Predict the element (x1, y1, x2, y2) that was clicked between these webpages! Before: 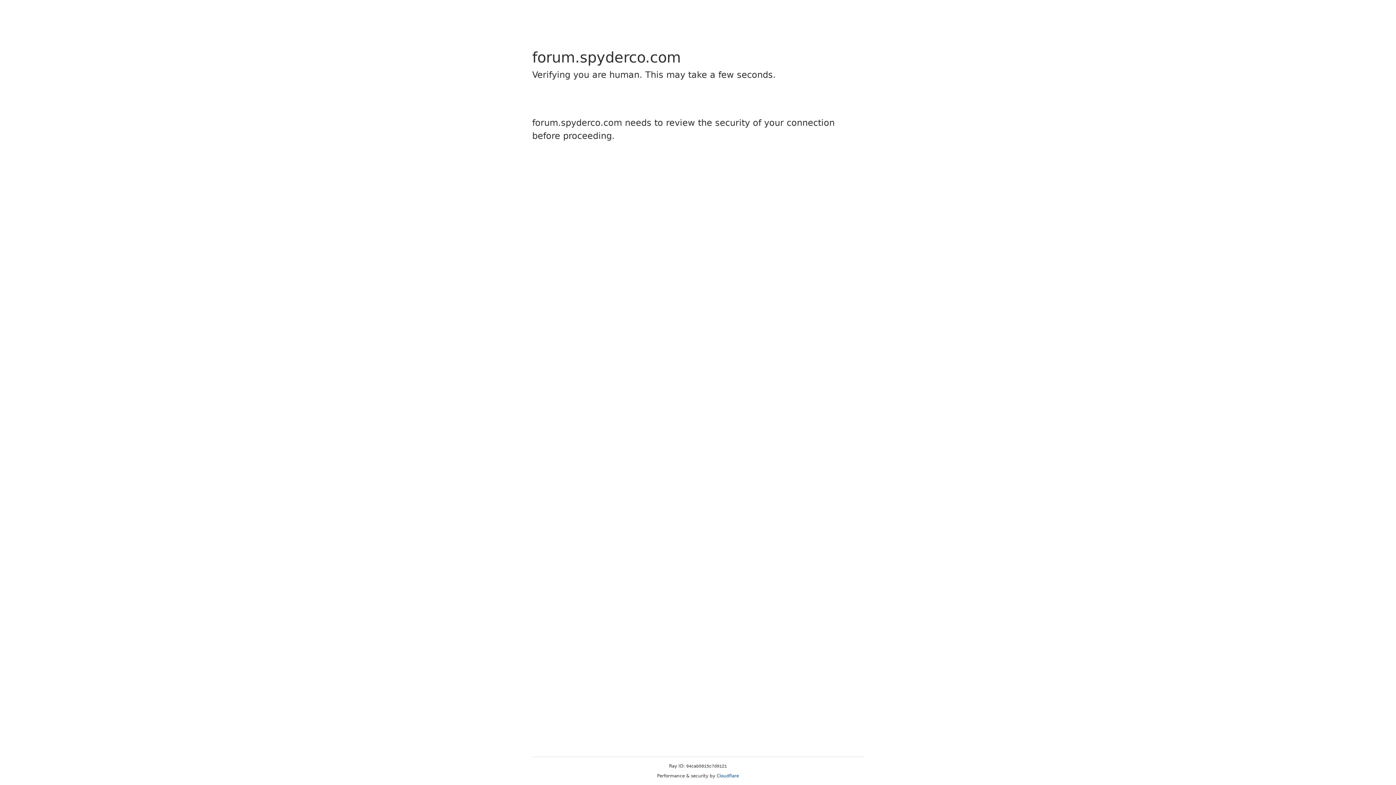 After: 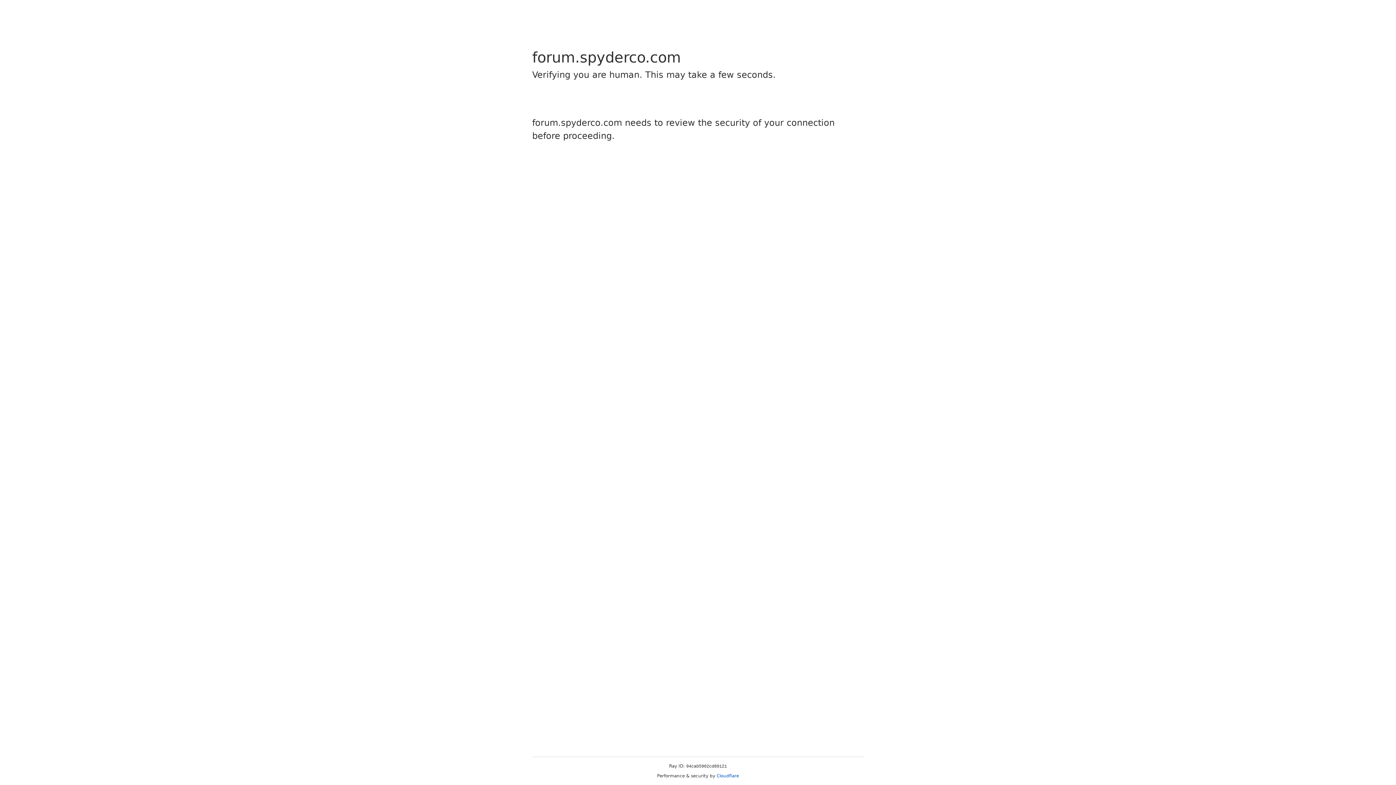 Action: bbox: (716, 773, 739, 778) label: Cloudflare